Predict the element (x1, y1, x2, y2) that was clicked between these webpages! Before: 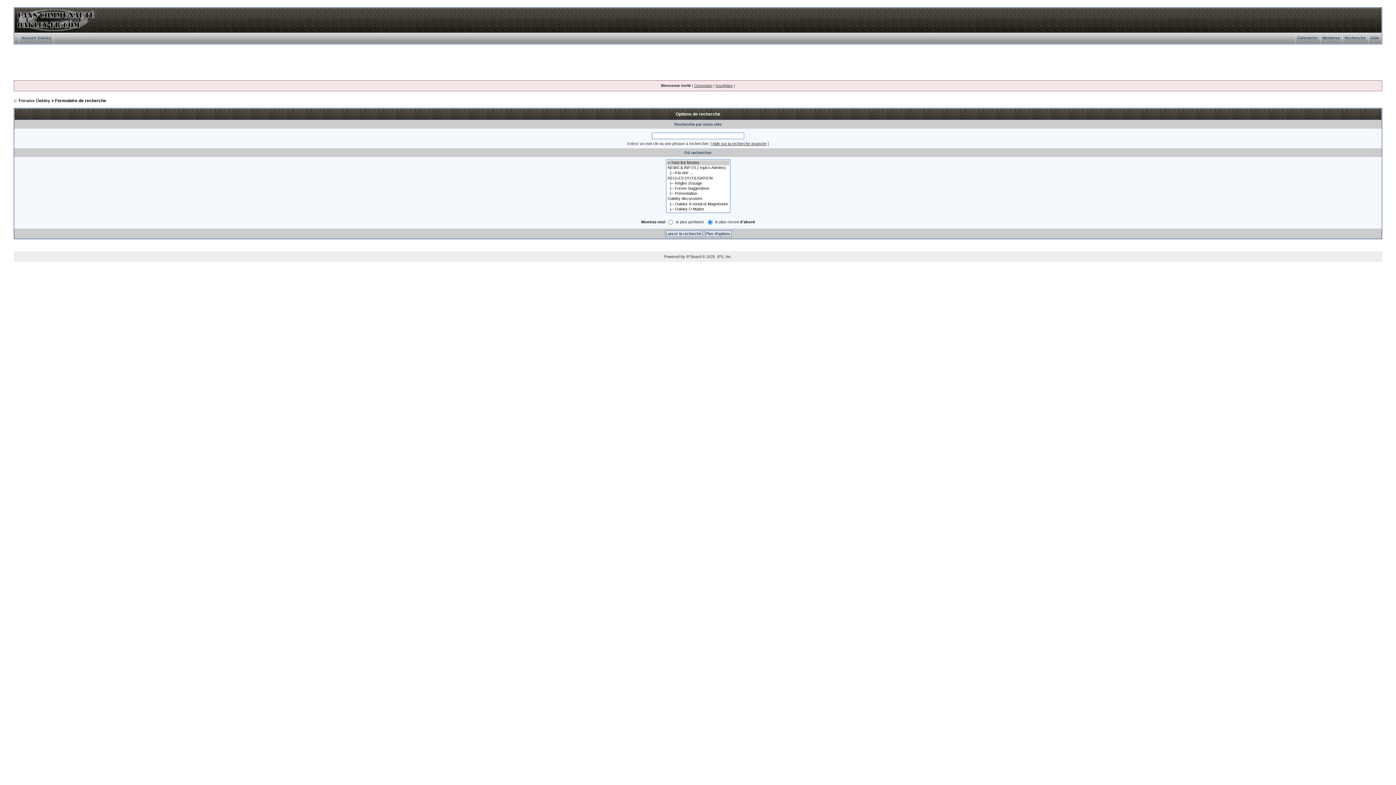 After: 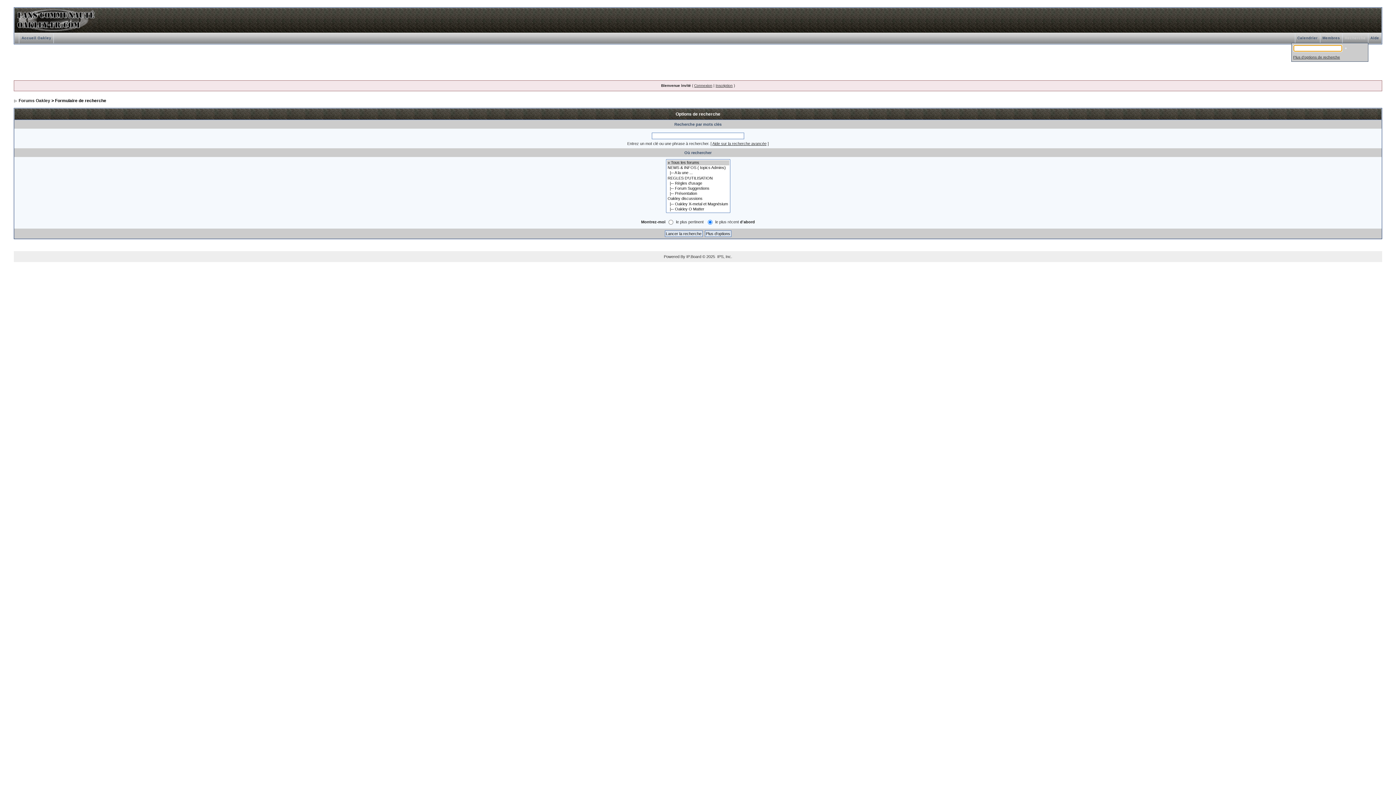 Action: bbox: (1342, 36, 1368, 40) label: Recherche